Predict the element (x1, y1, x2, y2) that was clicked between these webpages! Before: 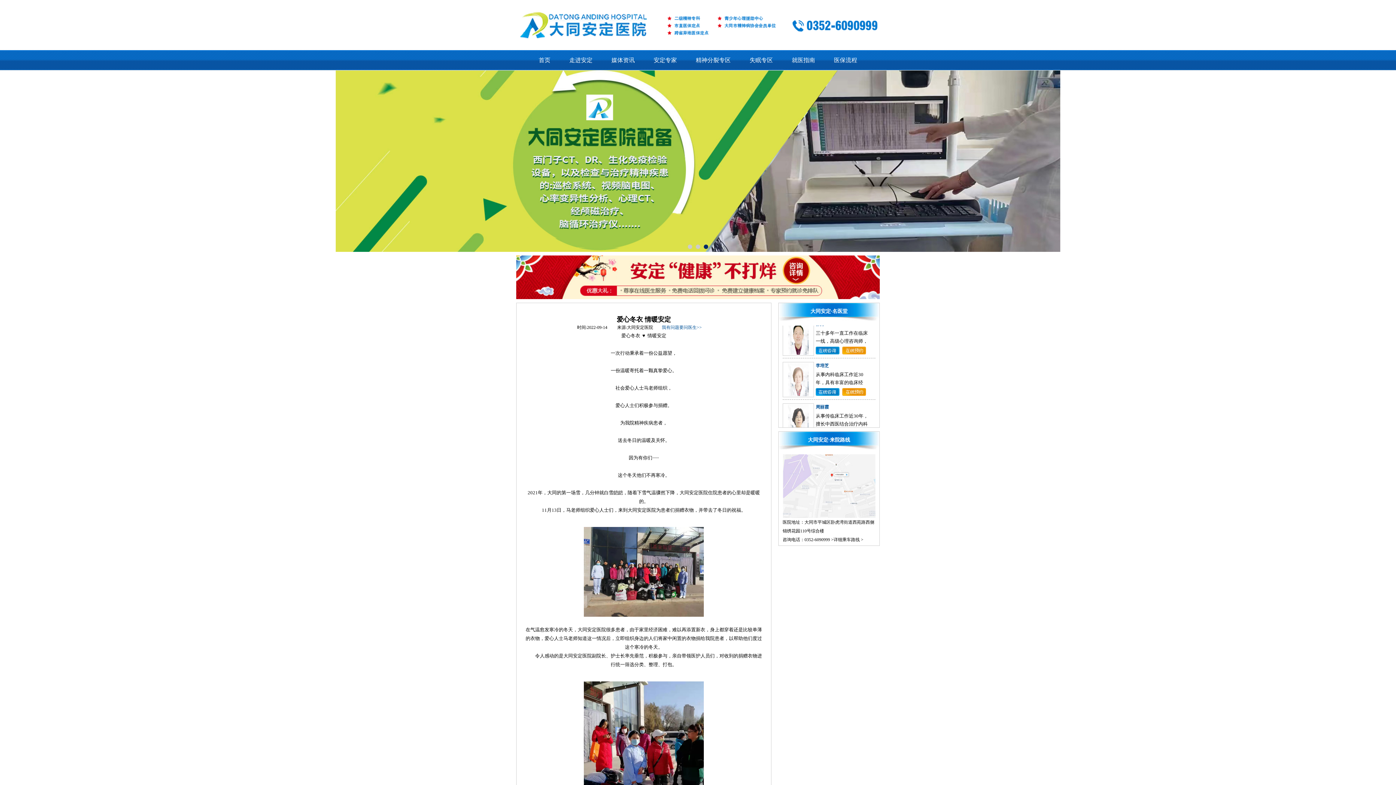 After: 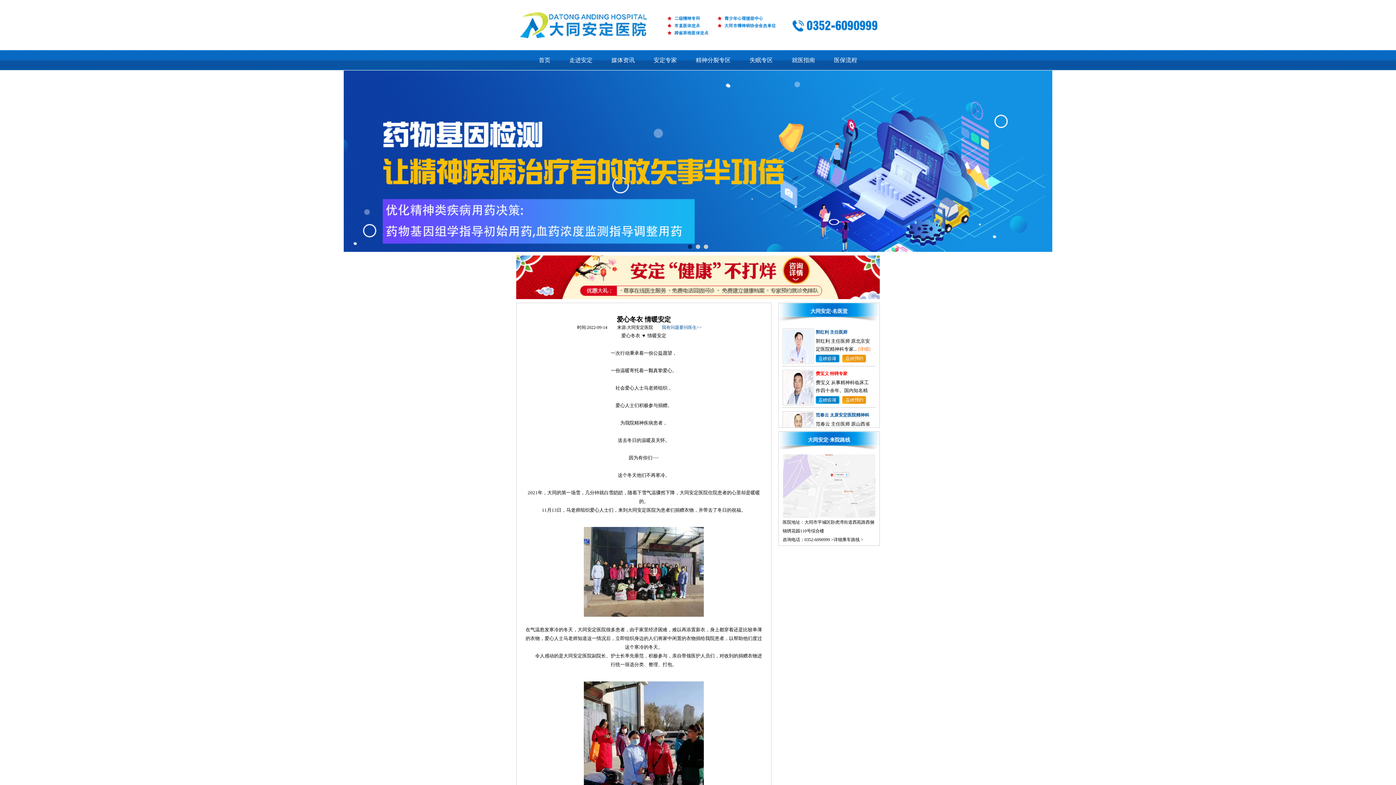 Action: label: 费宝义 特聘专家 bbox: (816, 352, 847, 357)